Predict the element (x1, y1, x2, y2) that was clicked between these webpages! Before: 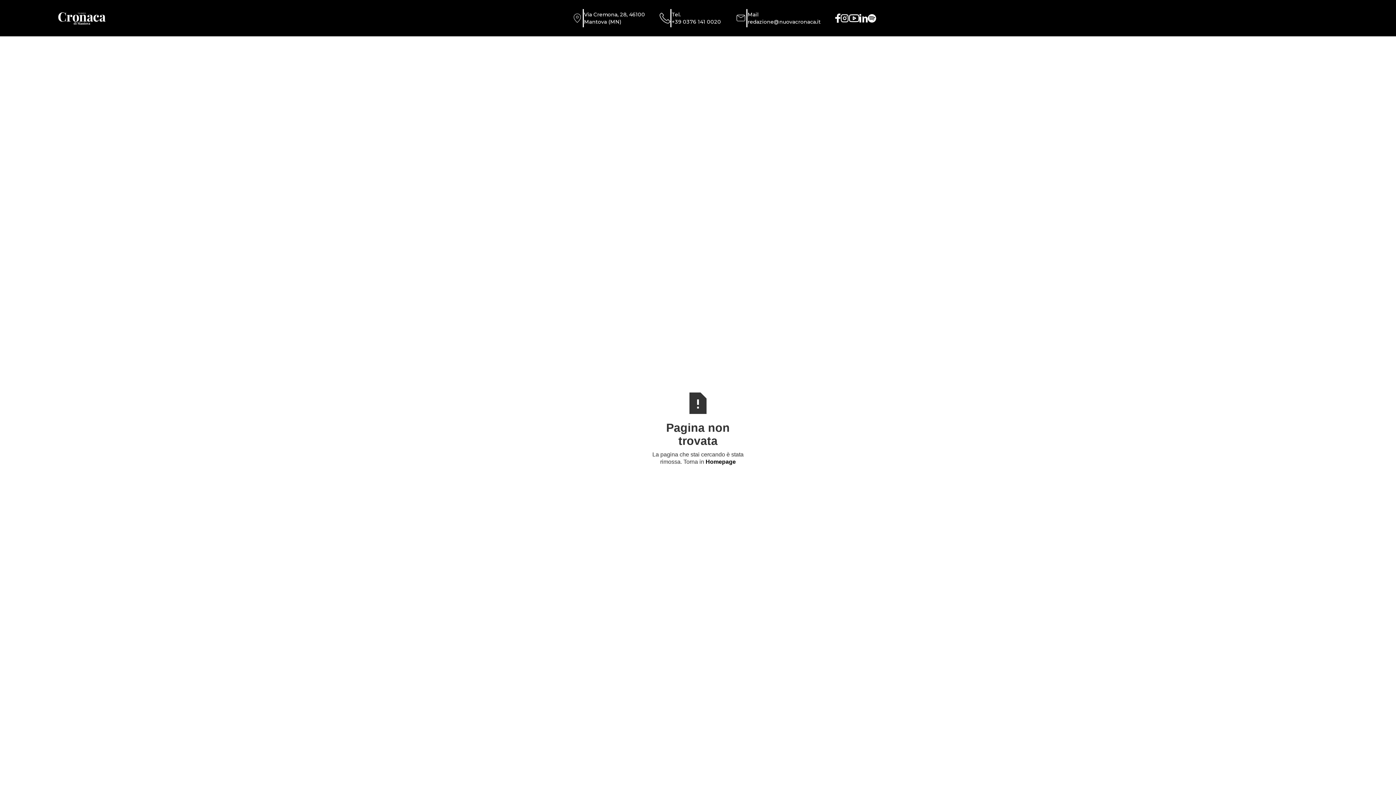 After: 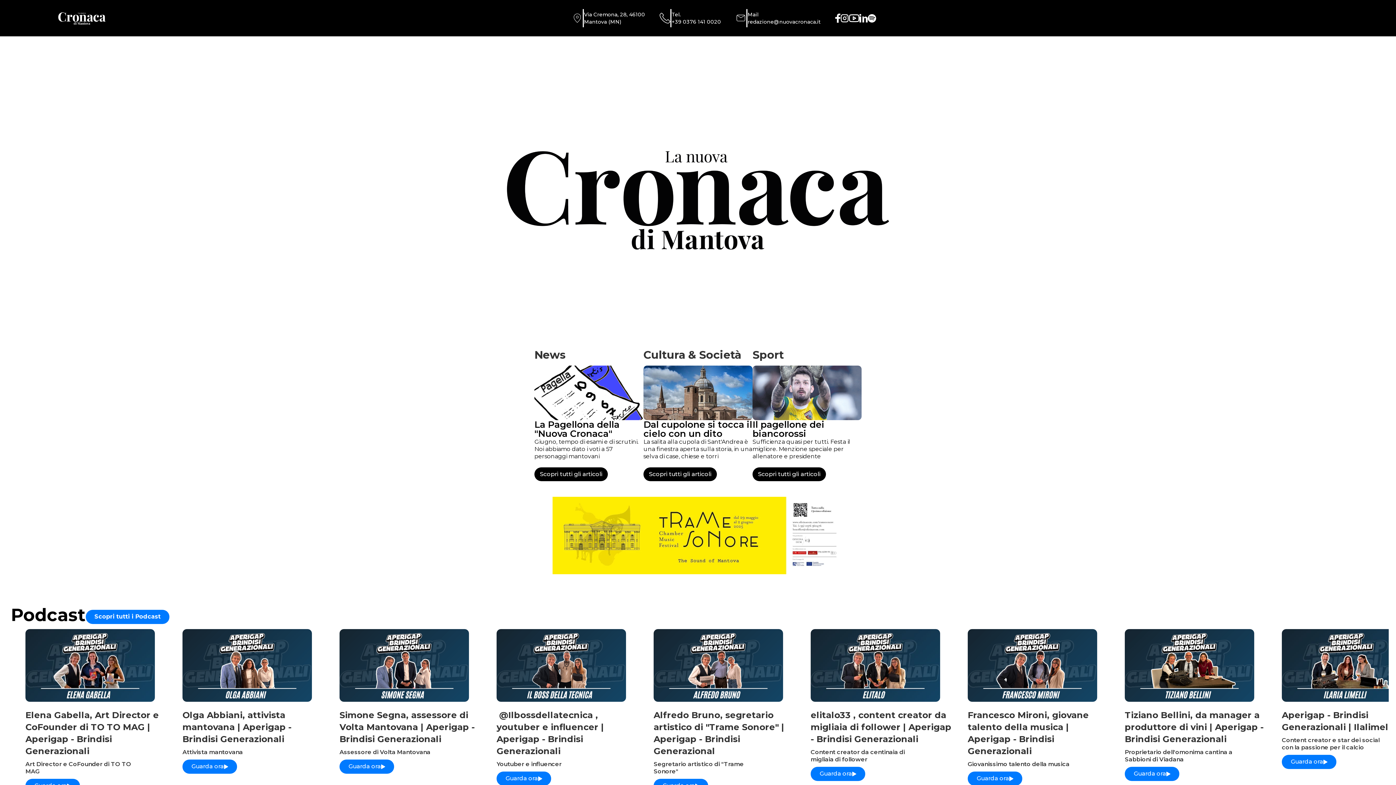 Action: bbox: (705, 458, 736, 464) label: Homepage